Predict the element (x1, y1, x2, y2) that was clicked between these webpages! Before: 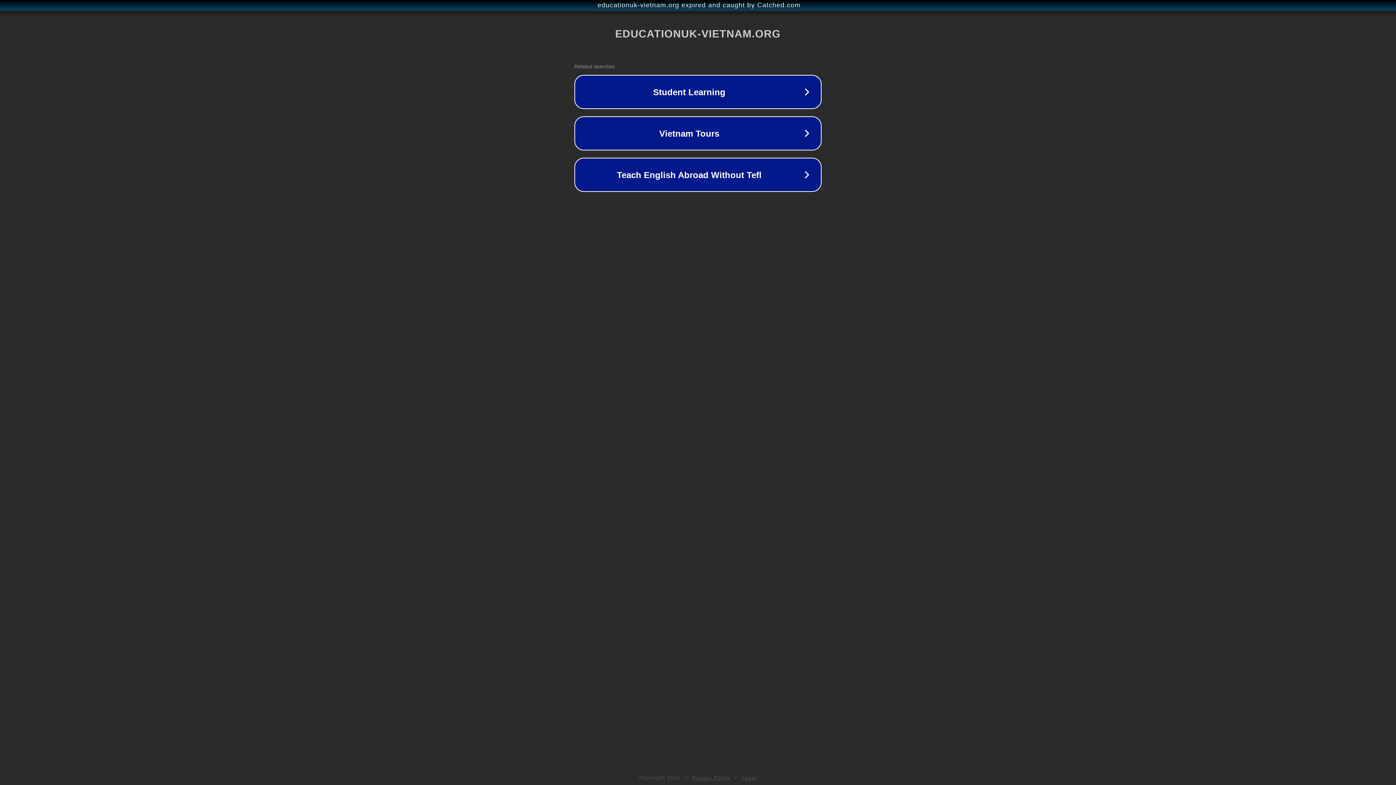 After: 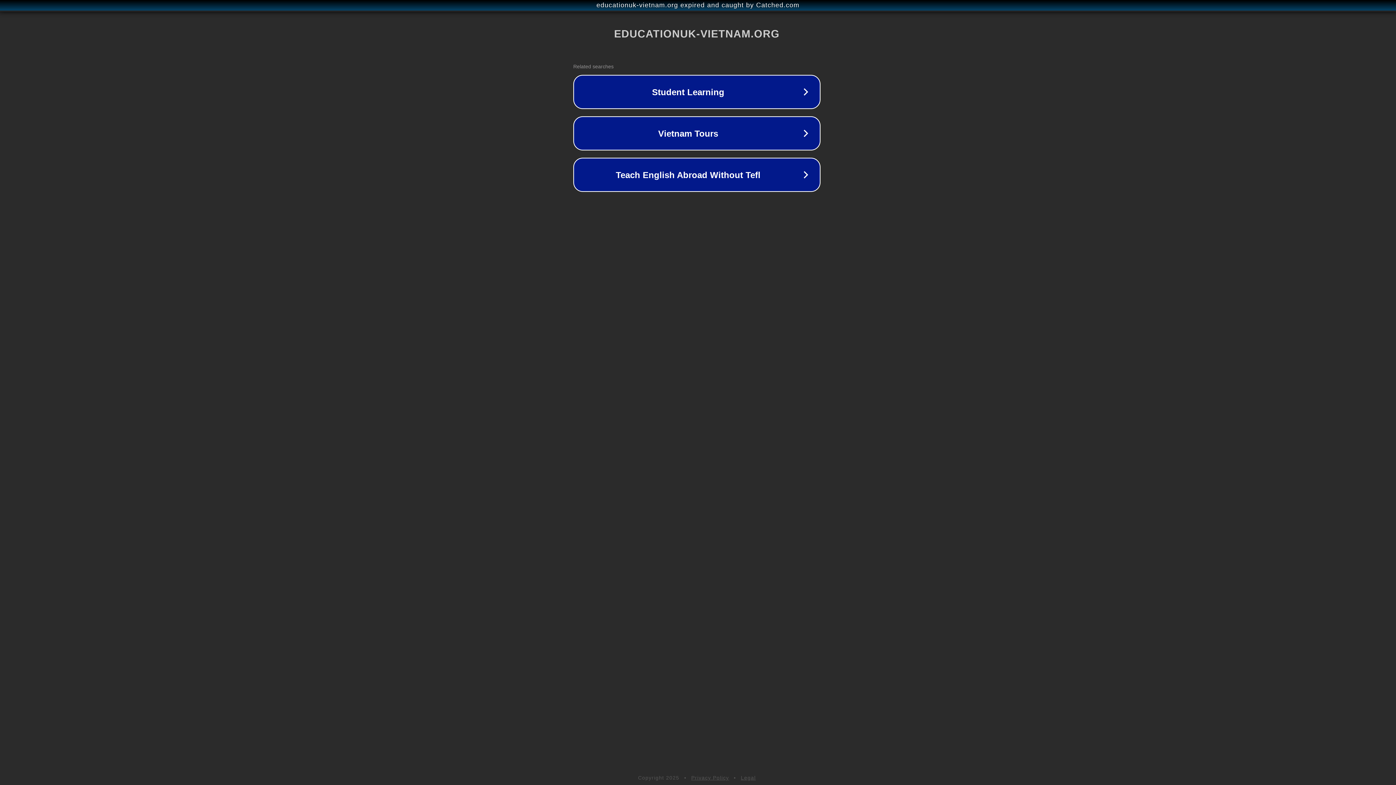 Action: label: educationuk-vietnam.org expired and caught by Catched.com bbox: (1, 1, 1397, 9)